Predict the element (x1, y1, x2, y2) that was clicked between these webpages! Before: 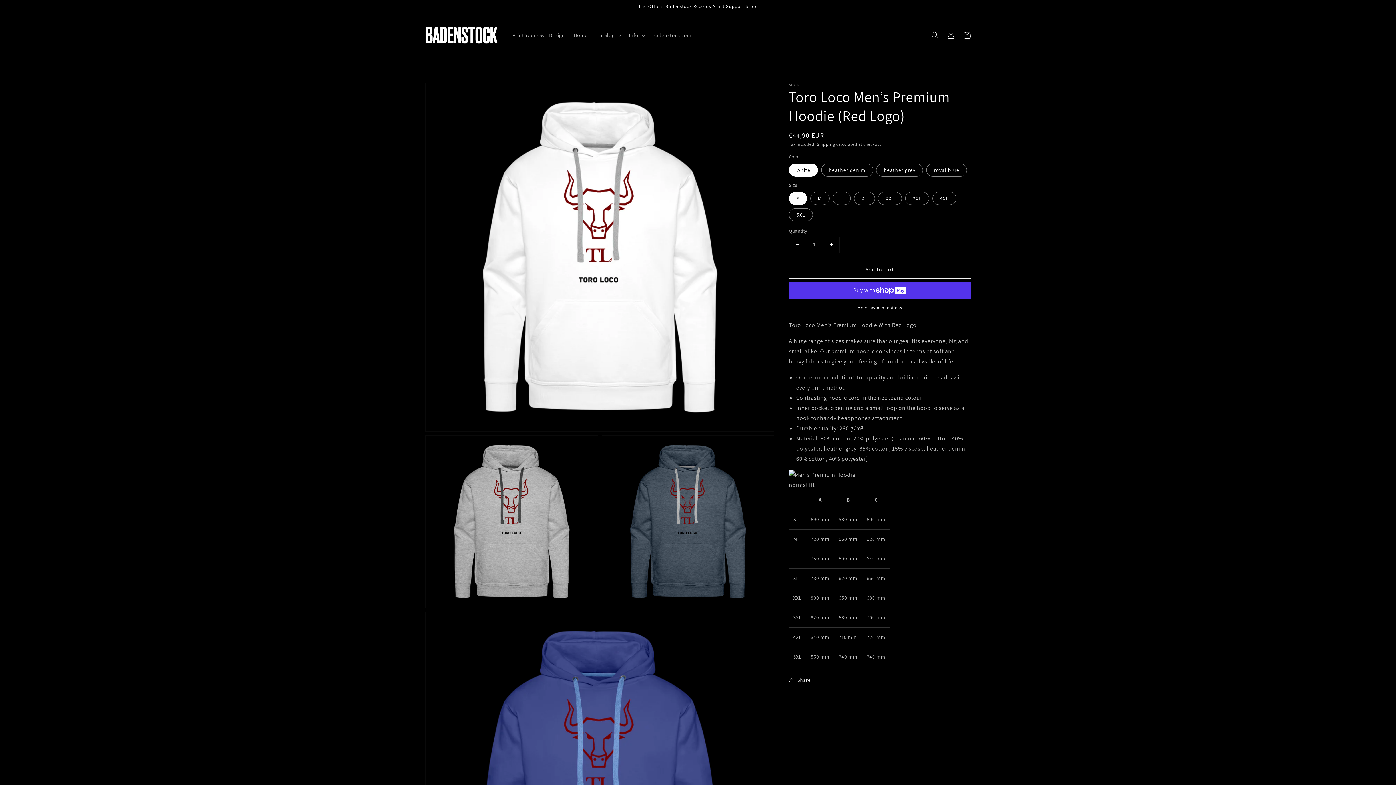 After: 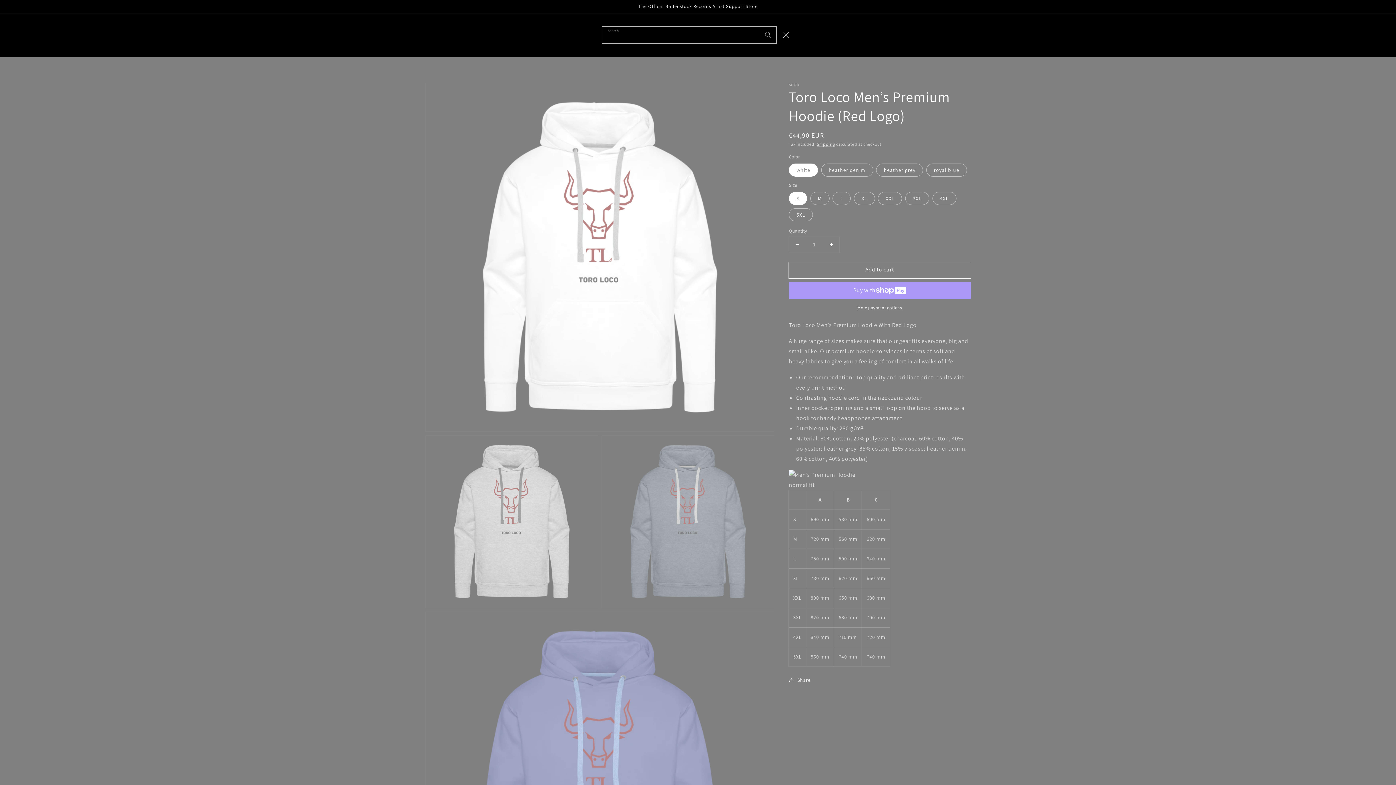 Action: bbox: (927, 27, 943, 43) label: Search